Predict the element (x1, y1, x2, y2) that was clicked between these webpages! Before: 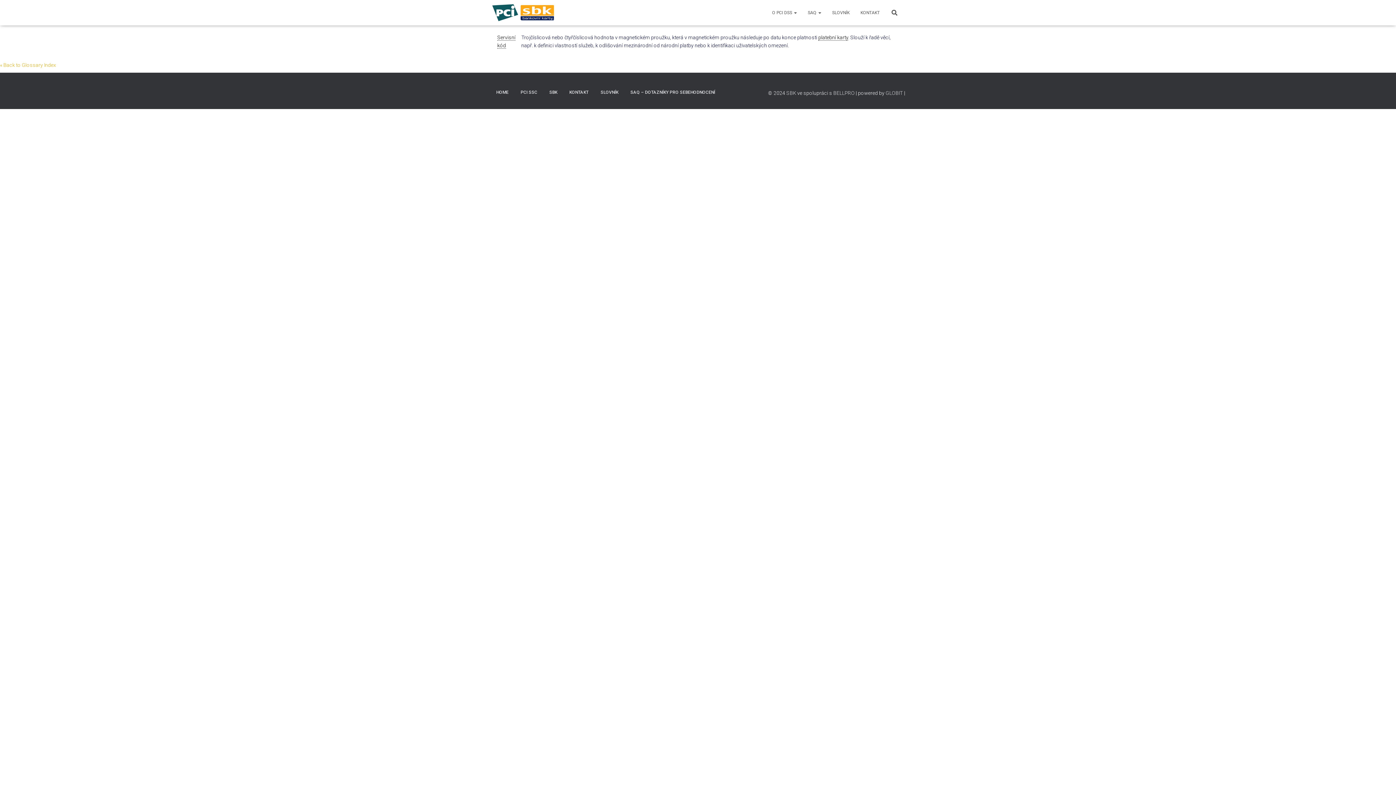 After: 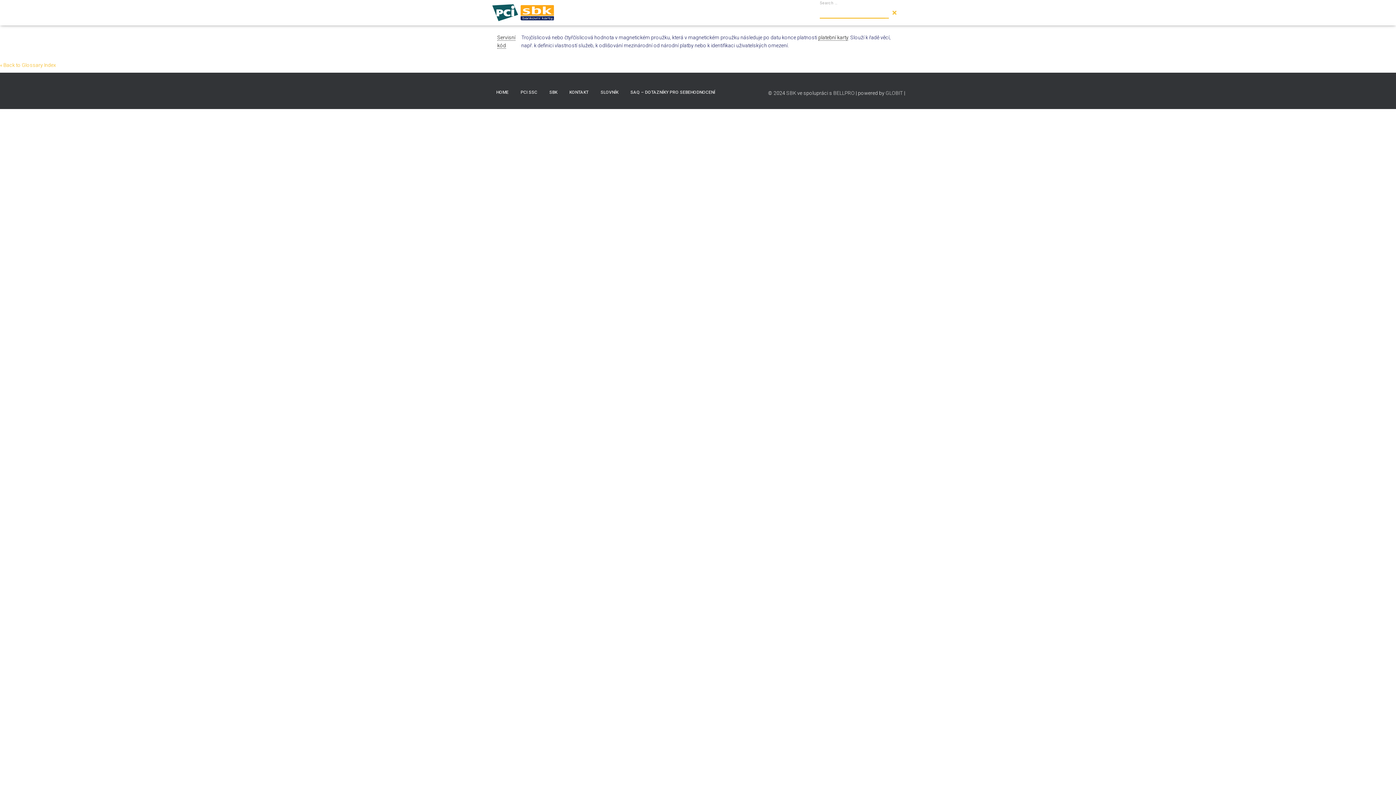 Action: bbox: (885, 3, 905, 21)